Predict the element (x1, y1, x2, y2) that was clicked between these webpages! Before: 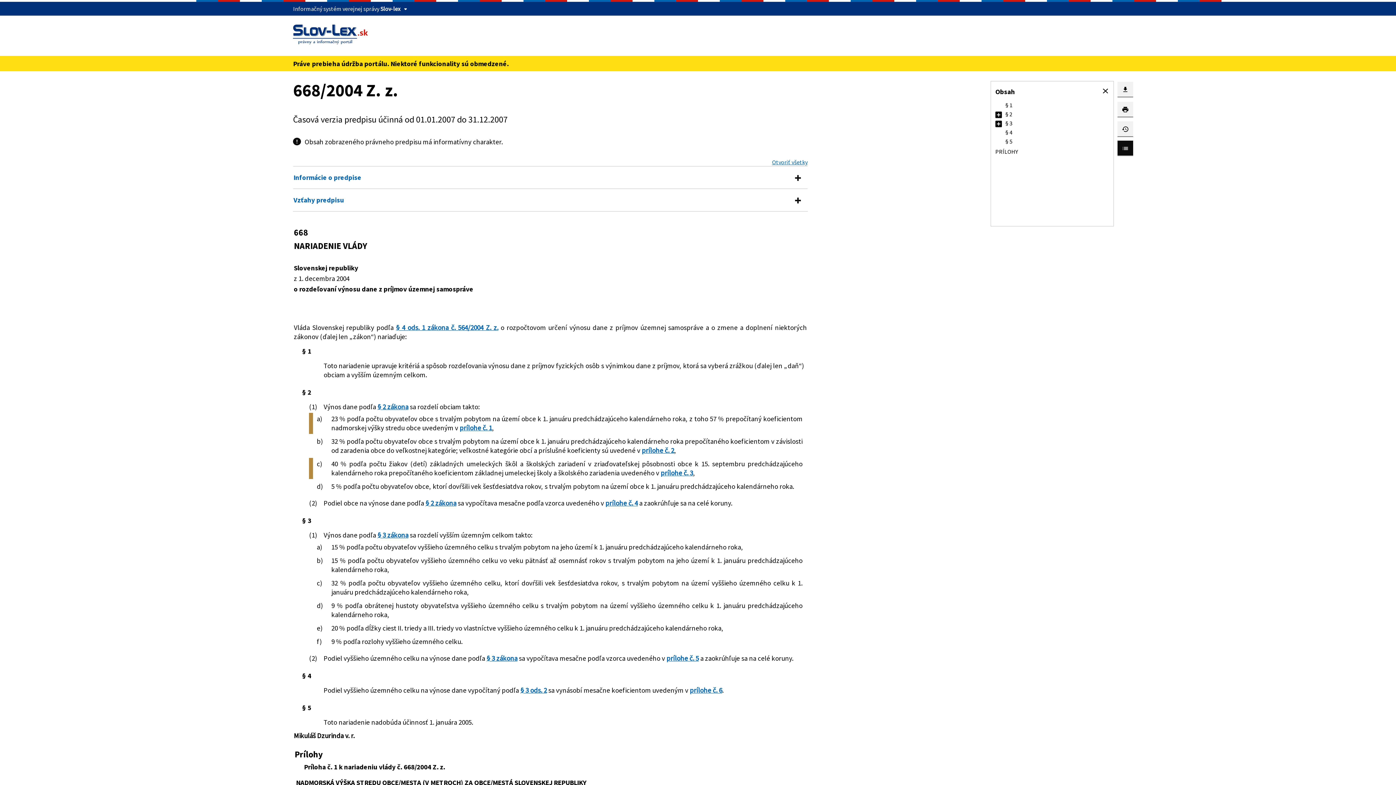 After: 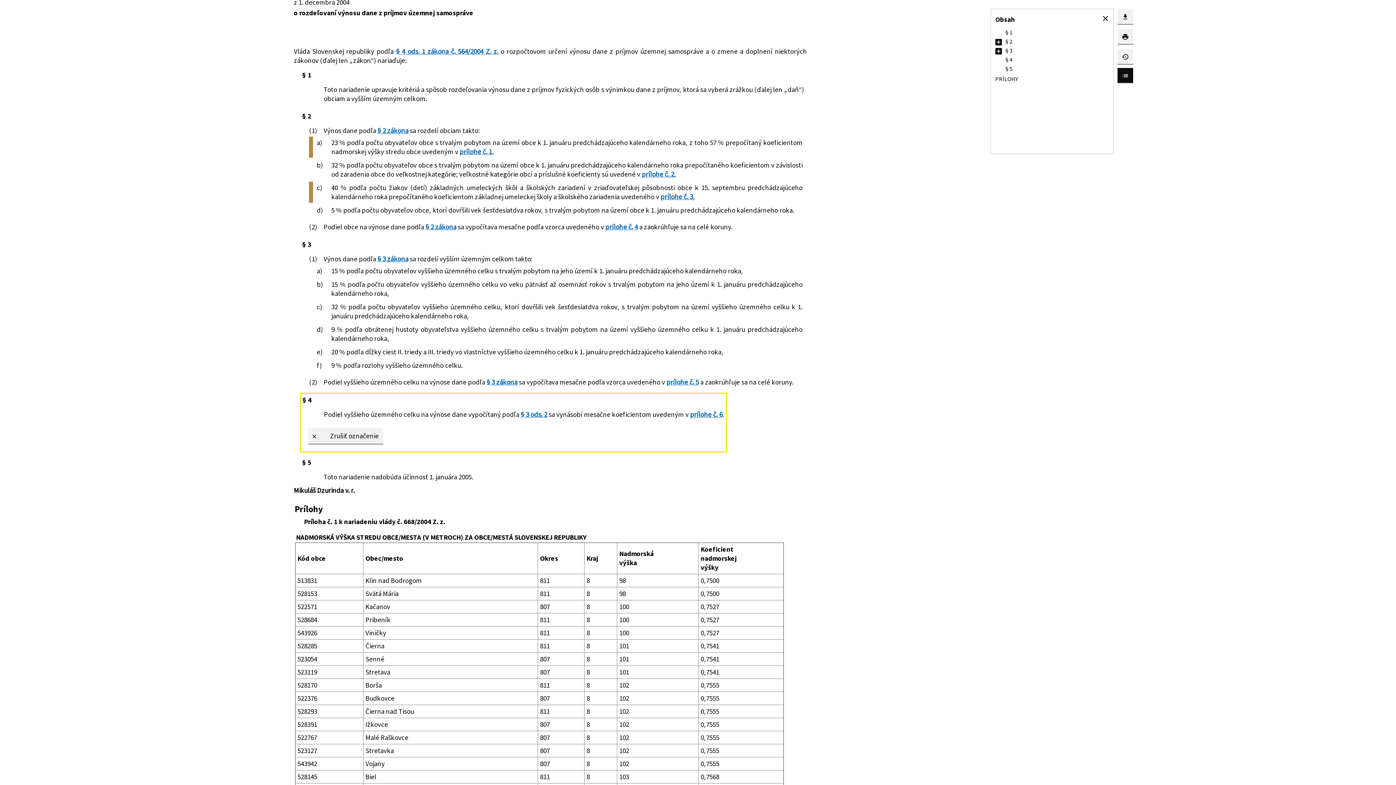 Action: label: § 4 bbox: (1005, 128, 1012, 135)